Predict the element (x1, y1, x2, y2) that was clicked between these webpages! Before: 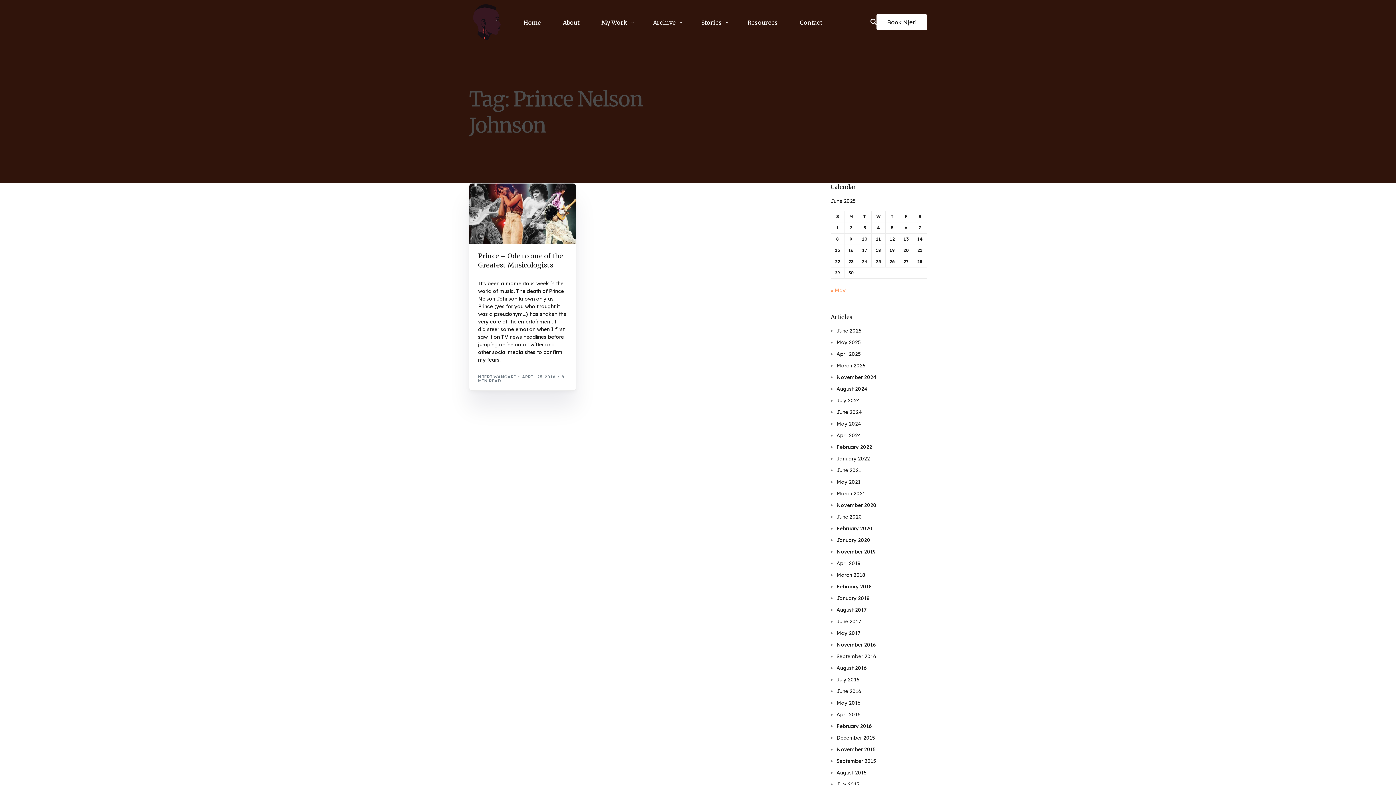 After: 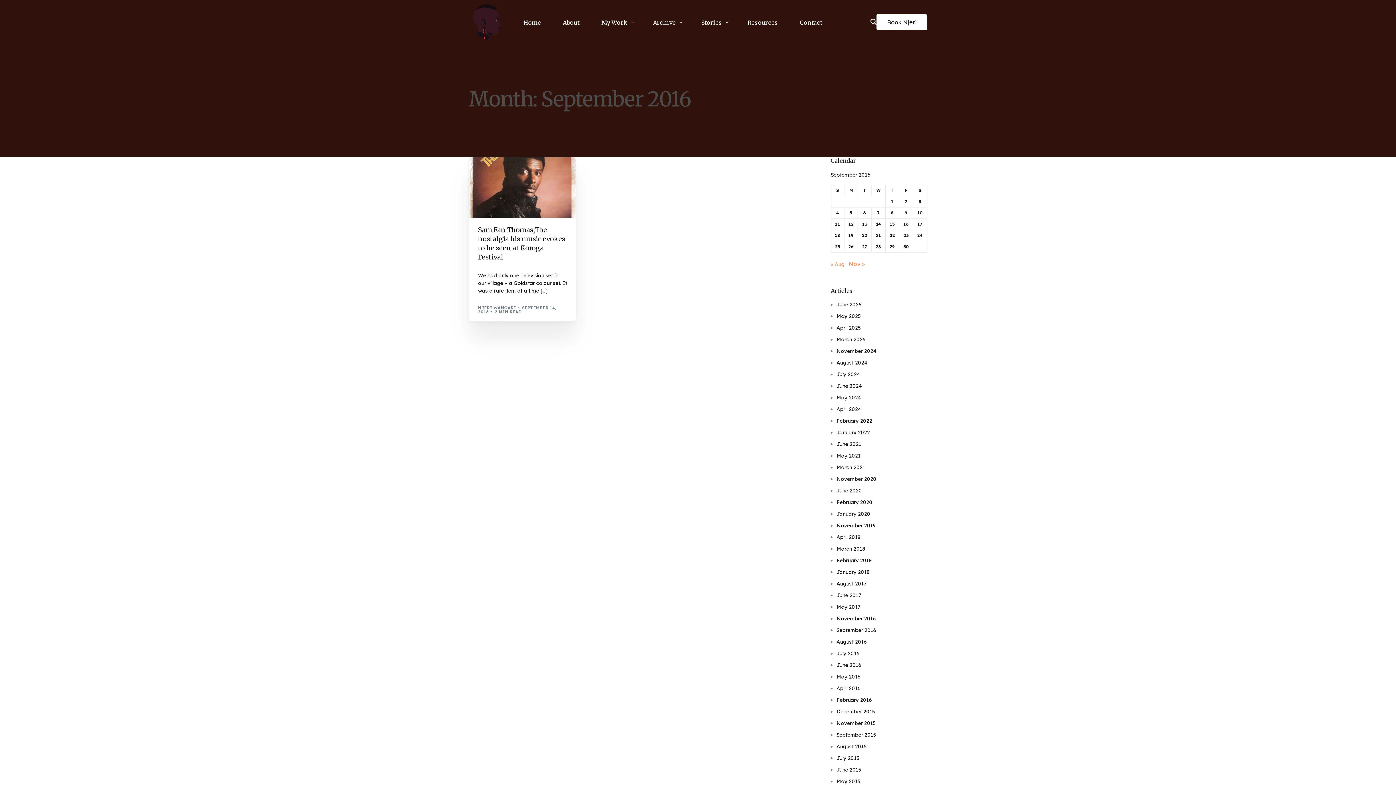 Action: label: September 2016 bbox: (836, 653, 876, 660)